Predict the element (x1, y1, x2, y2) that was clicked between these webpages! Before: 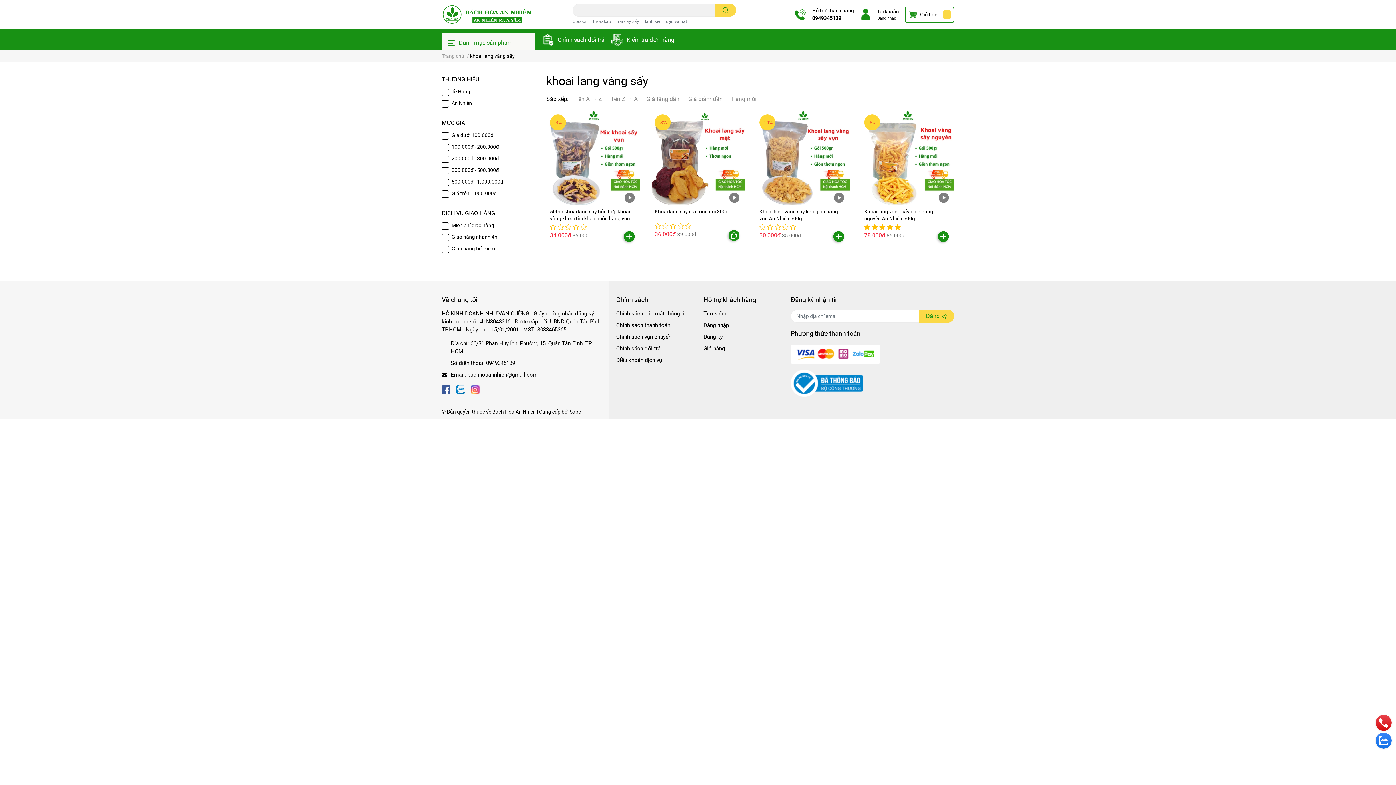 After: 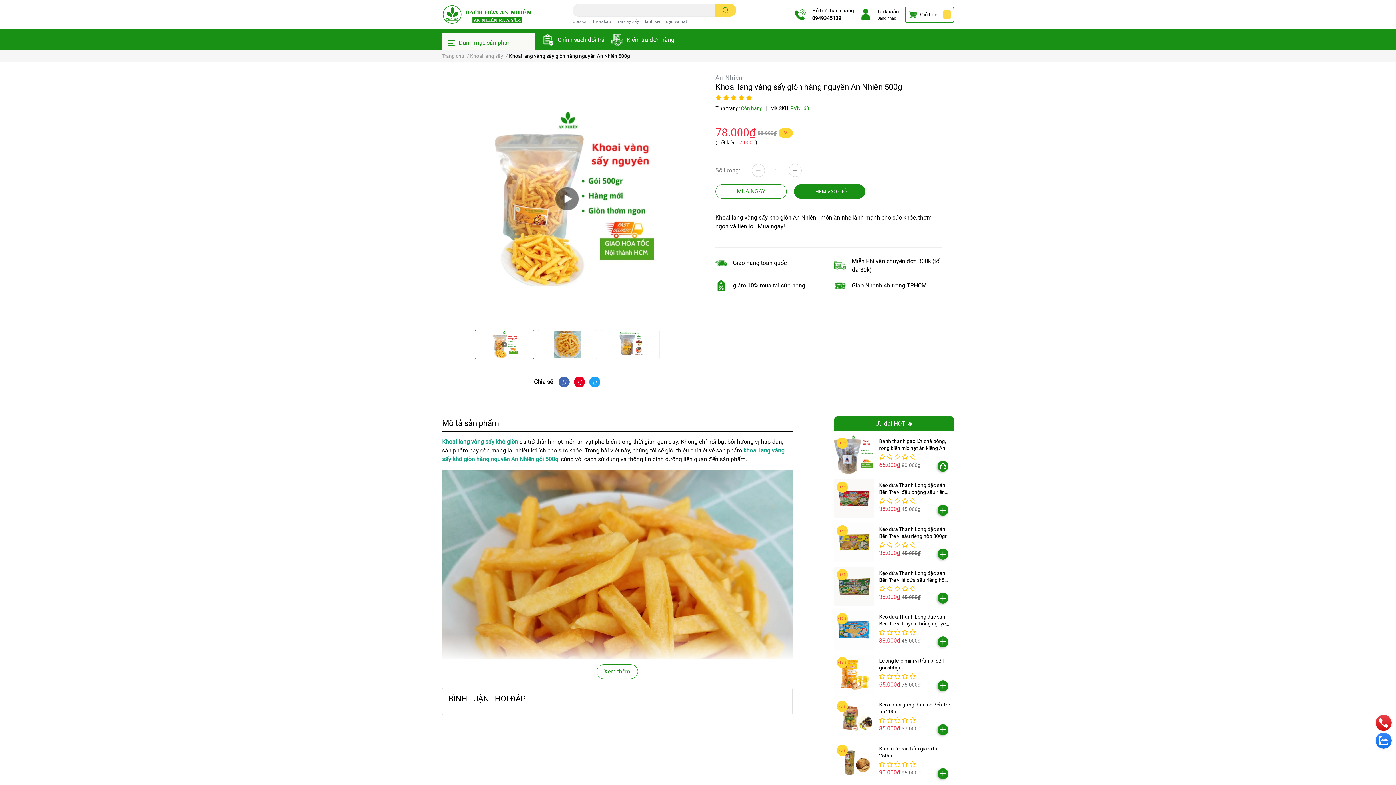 Action: bbox: (860, 110, 954, 204)